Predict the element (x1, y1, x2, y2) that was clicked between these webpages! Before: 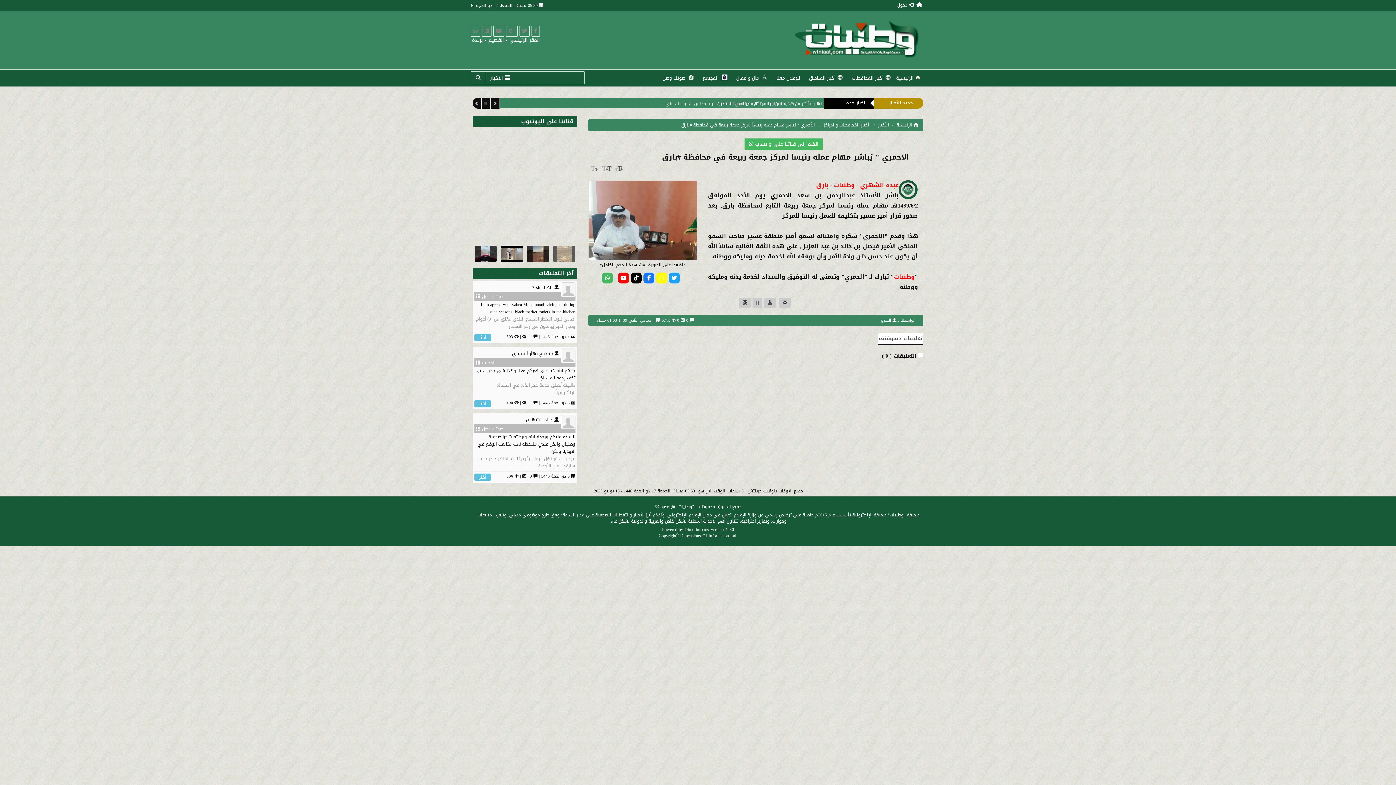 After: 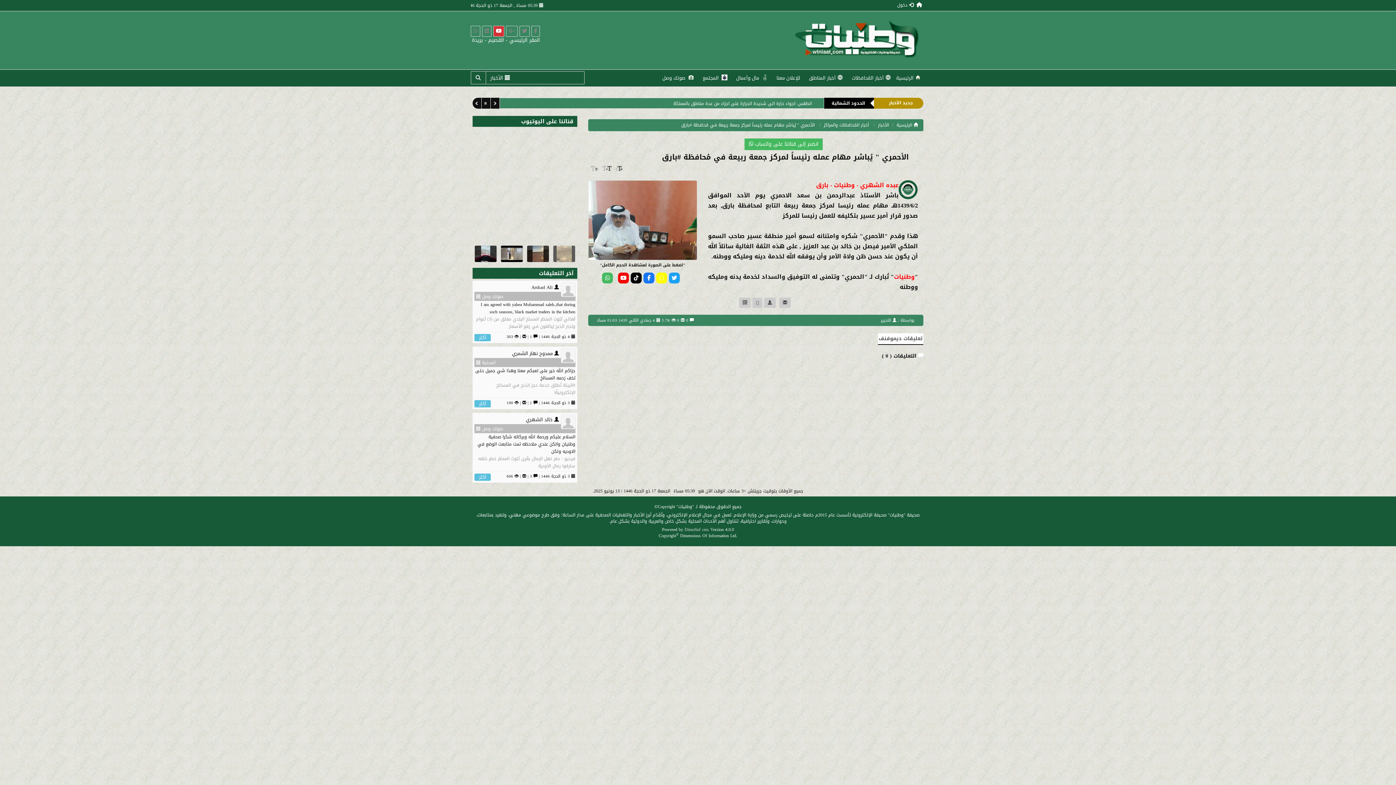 Action: bbox: (493, 25, 504, 36)